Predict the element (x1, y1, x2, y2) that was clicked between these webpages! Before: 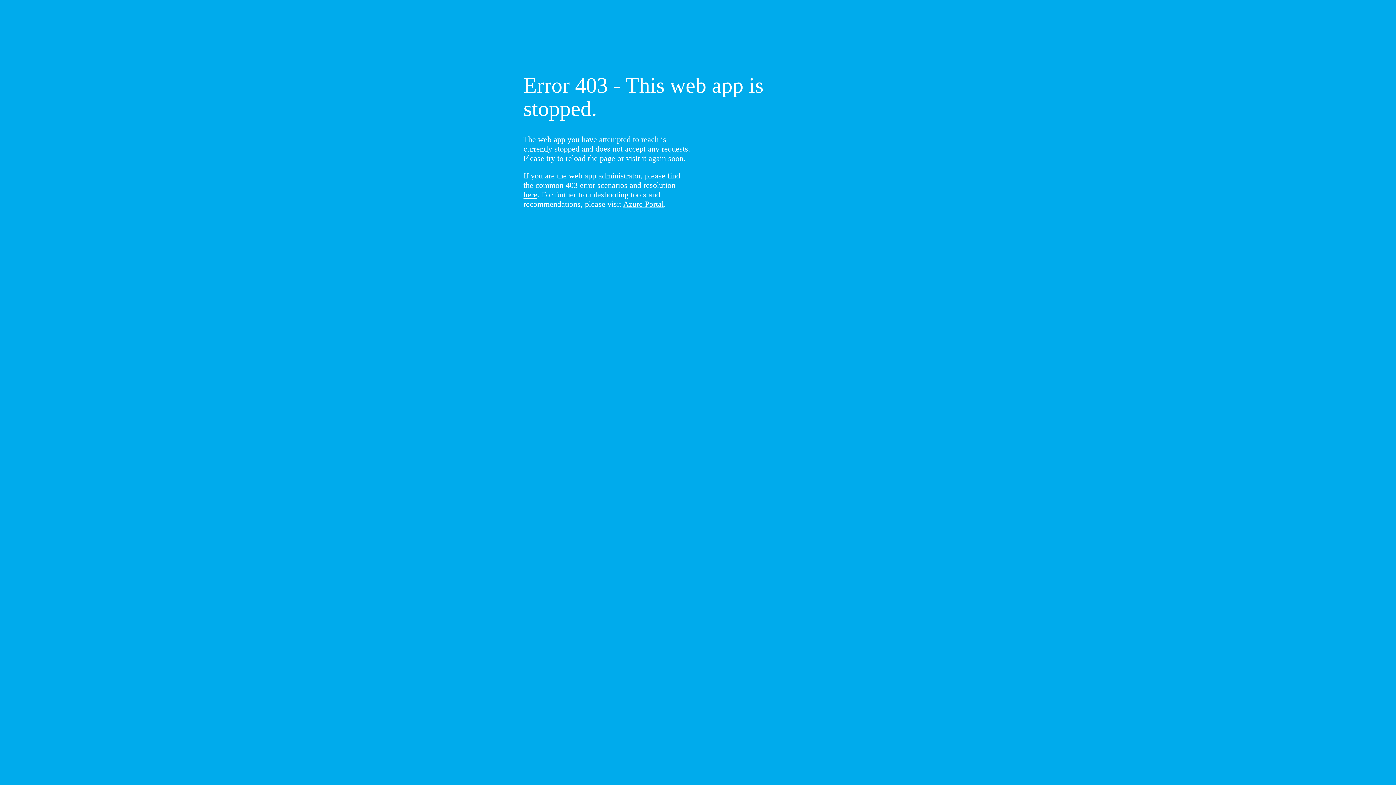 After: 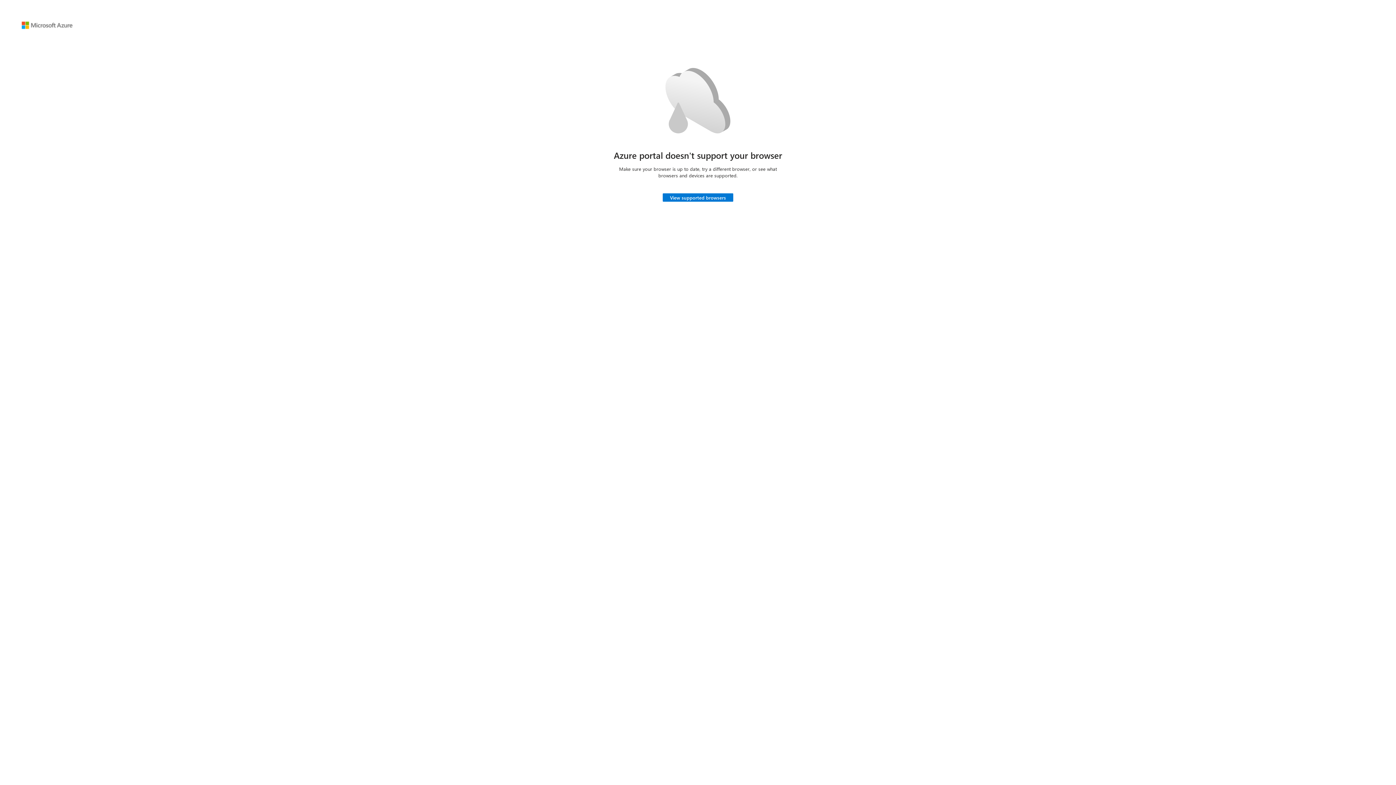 Action: bbox: (623, 199, 664, 208) label: Azure Portal